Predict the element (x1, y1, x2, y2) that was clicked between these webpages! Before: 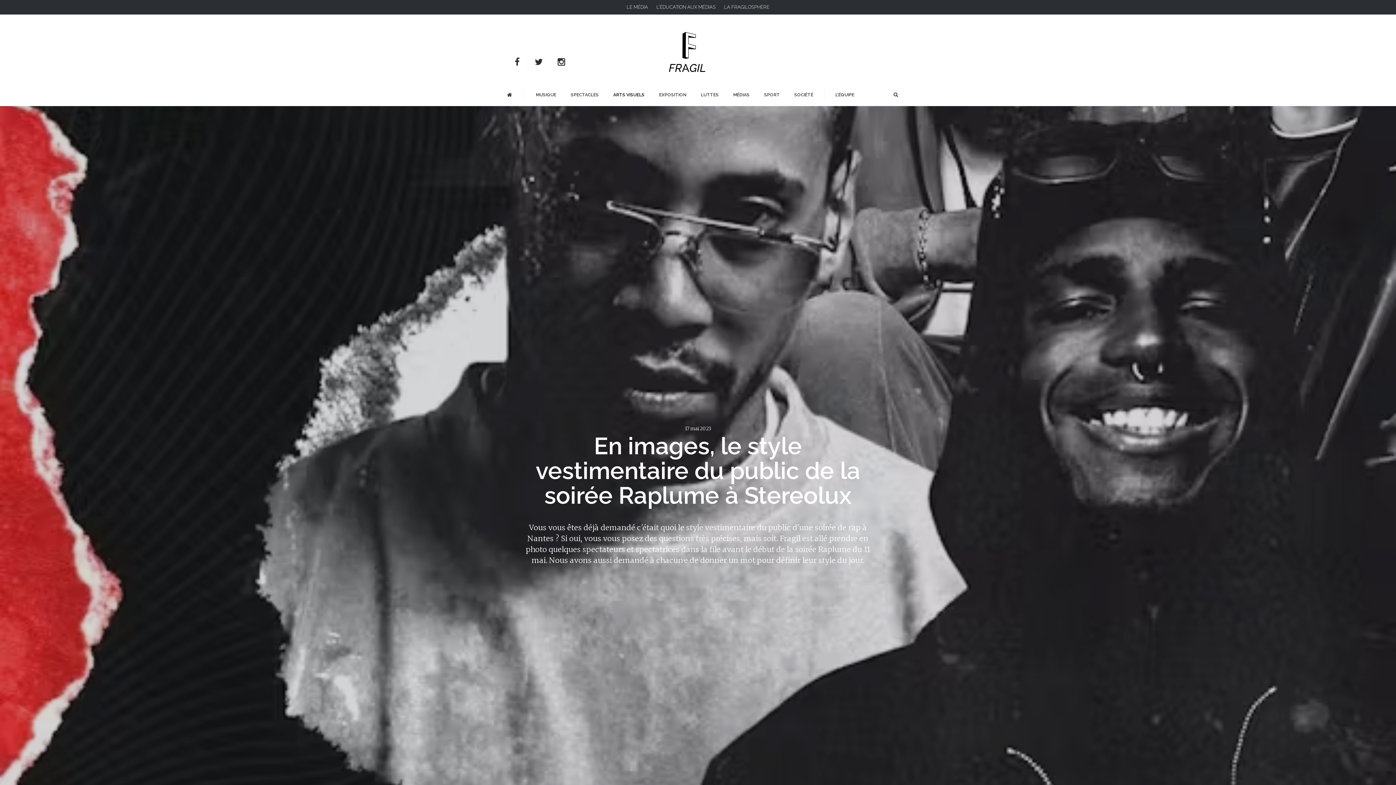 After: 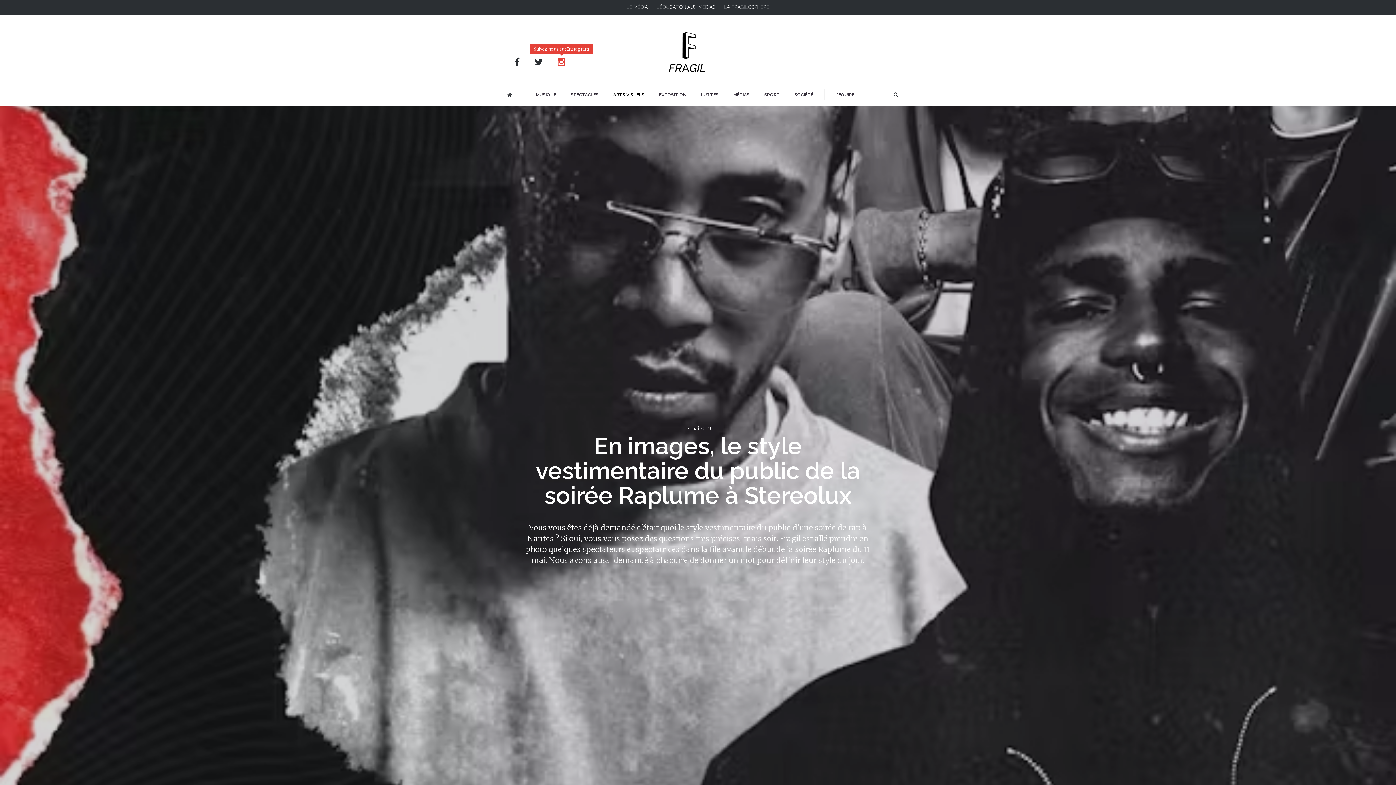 Action: bbox: (557, 57, 565, 67)